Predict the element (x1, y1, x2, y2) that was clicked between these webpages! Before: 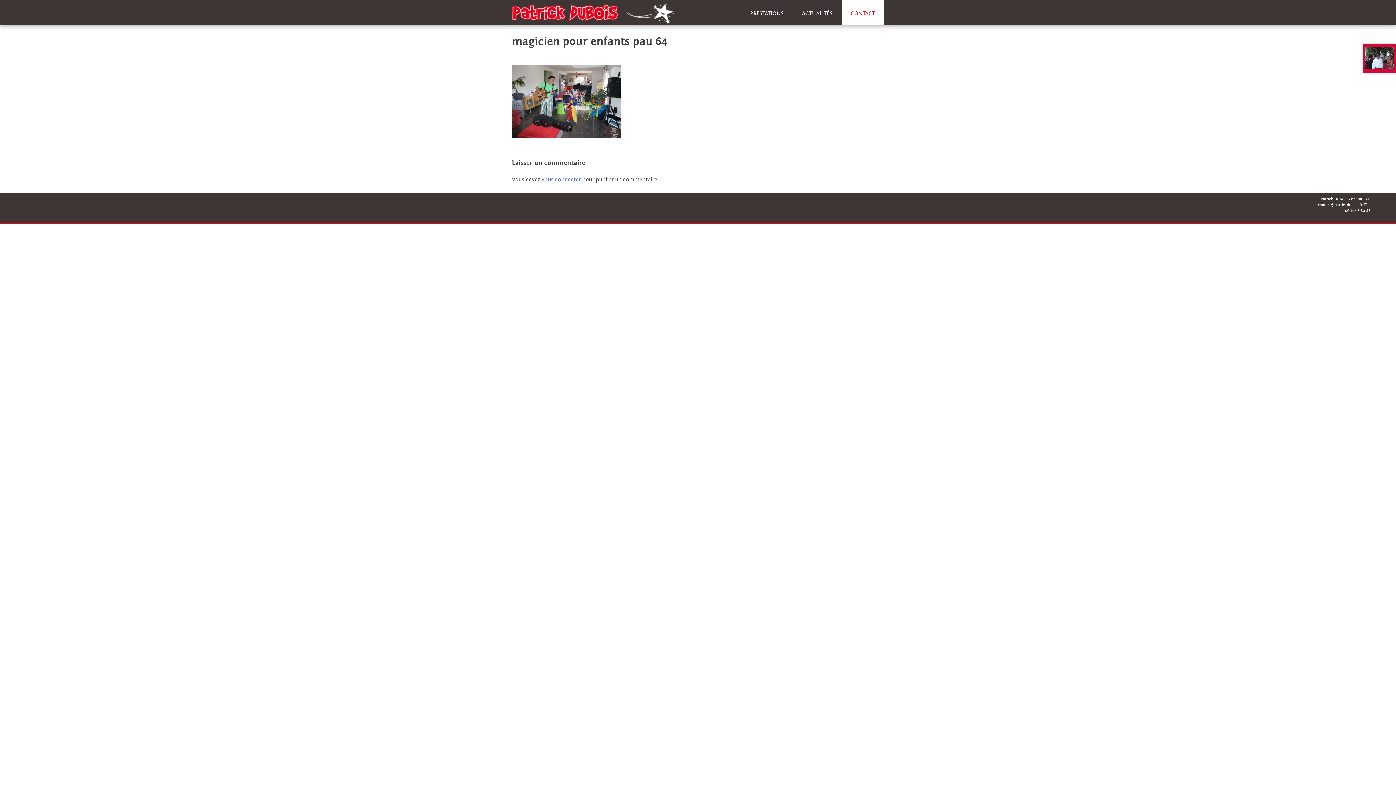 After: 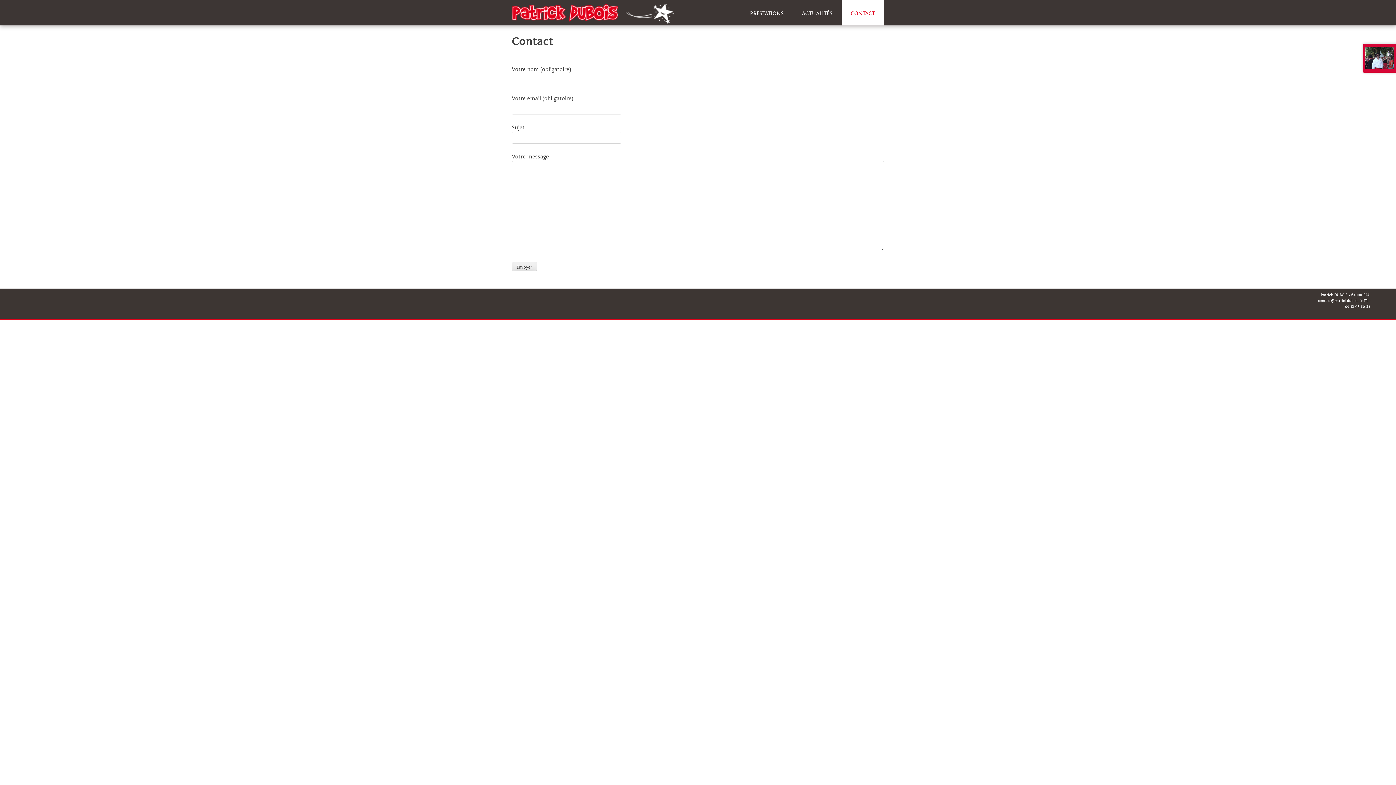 Action: label: CONTACT bbox: (841, 0, 884, 25)